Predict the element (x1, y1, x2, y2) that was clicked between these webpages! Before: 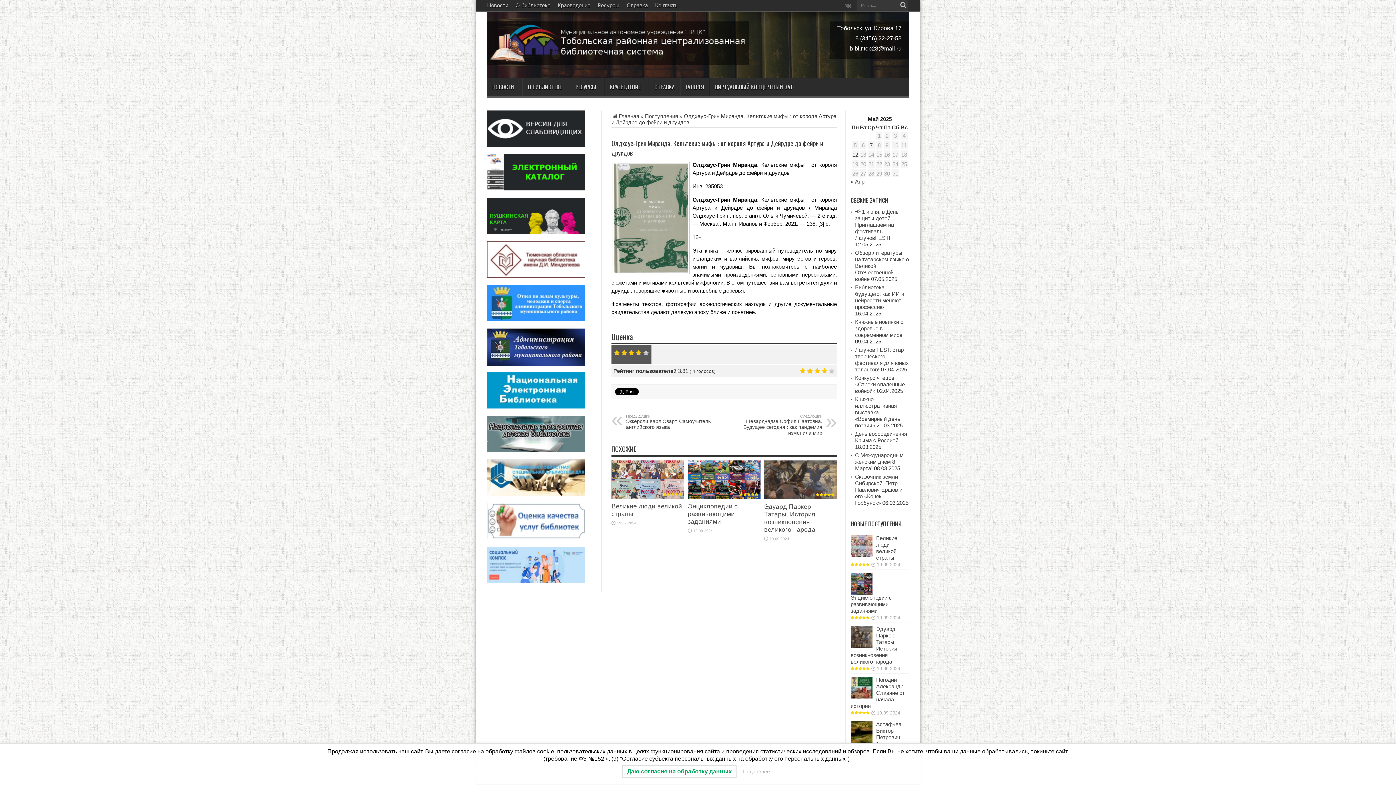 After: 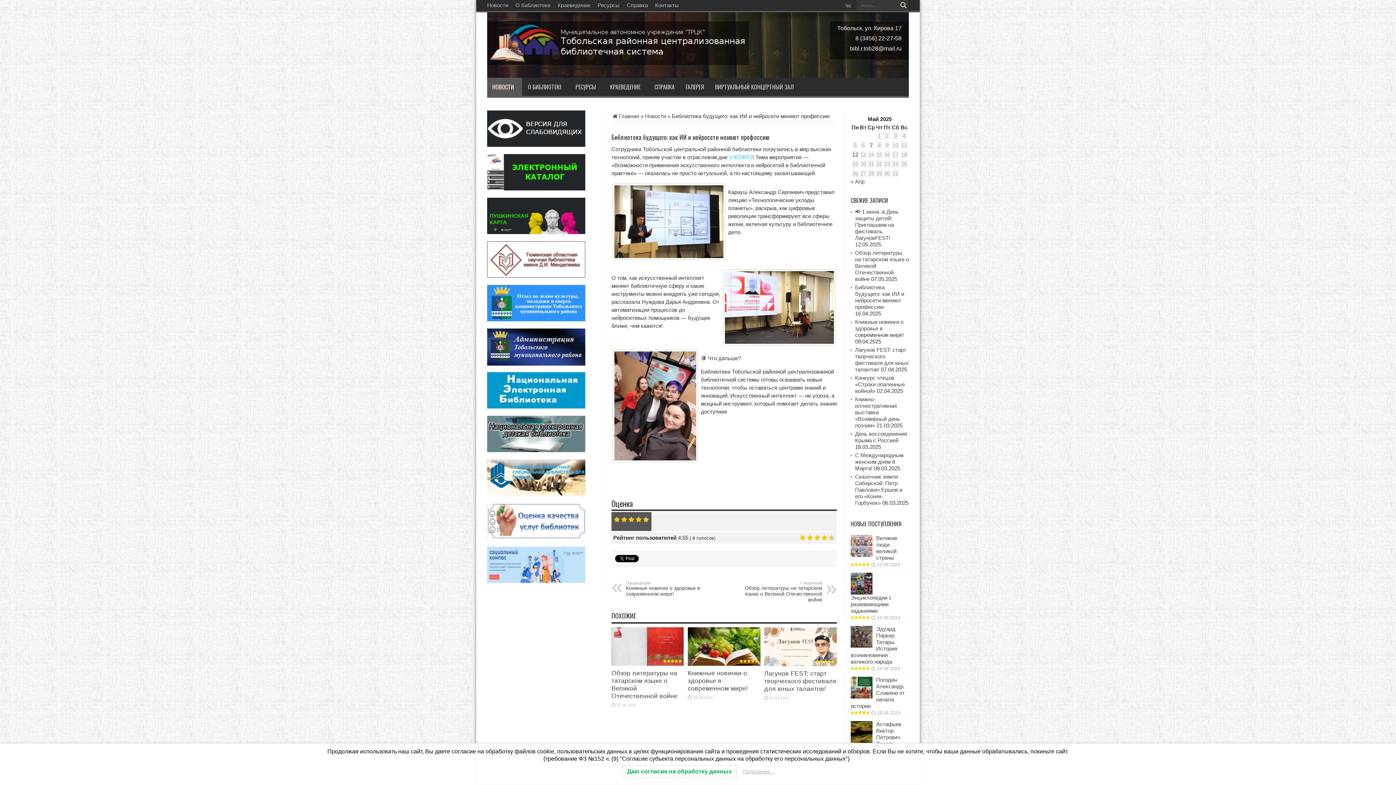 Action: bbox: (855, 284, 904, 310) label: Библиотека будущего: как ИИ и нейросети меняют профессию